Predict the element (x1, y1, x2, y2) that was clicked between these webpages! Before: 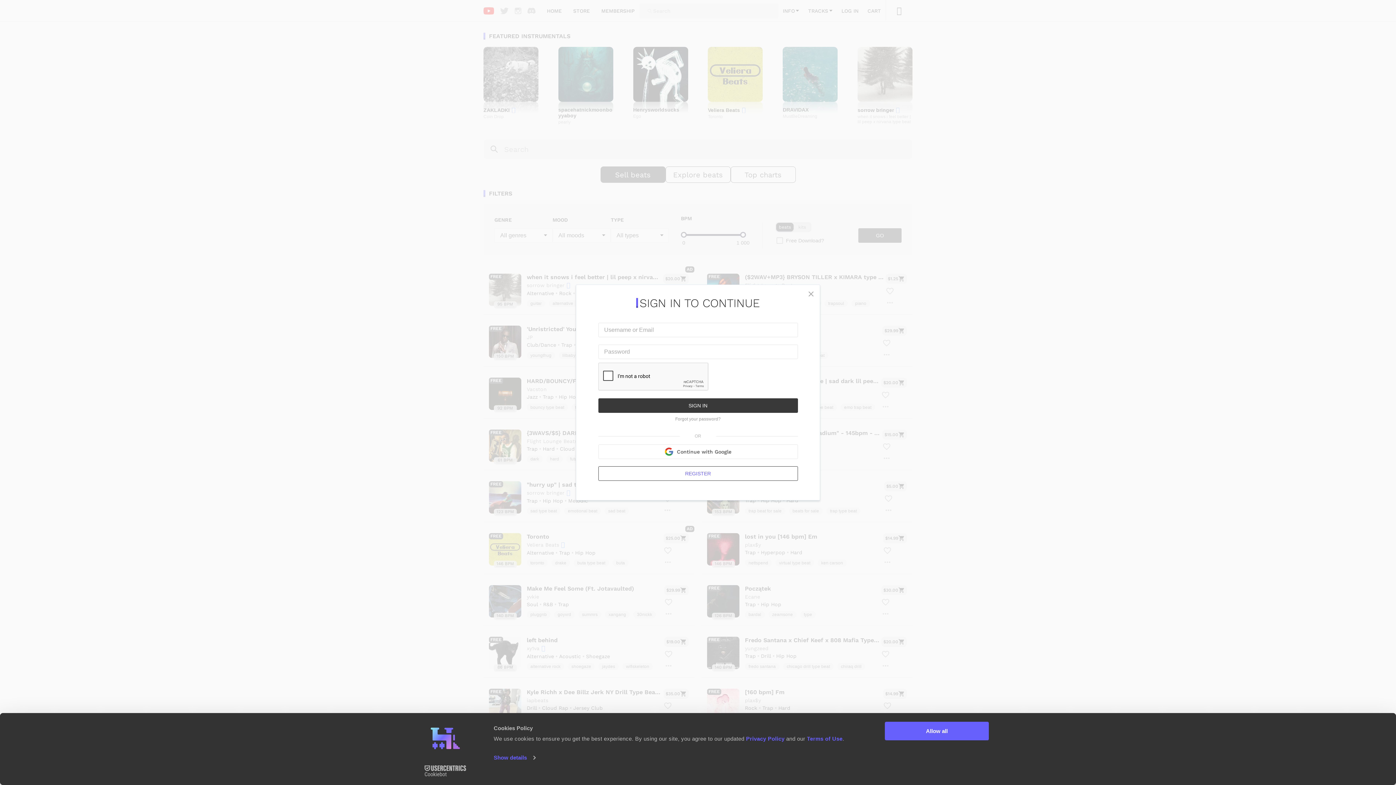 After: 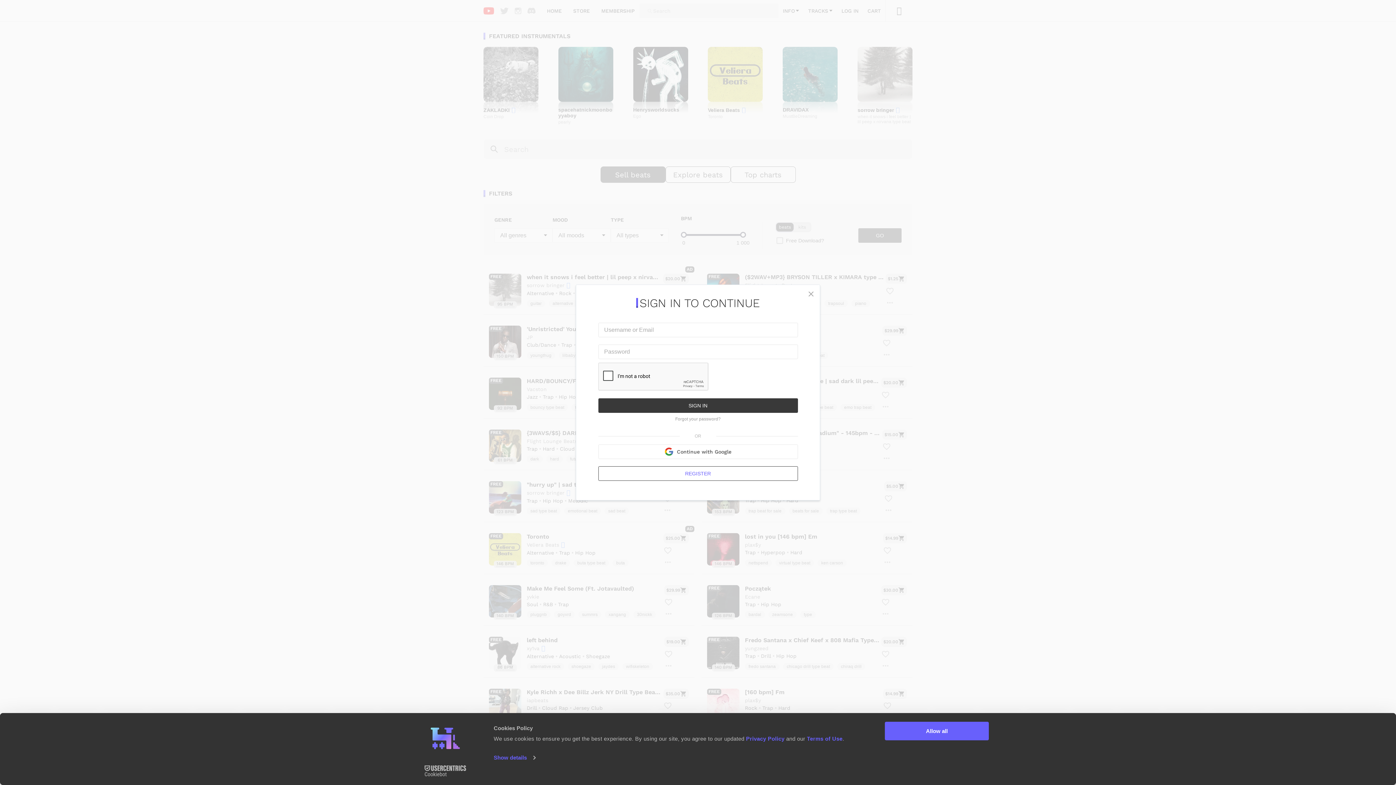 Action: bbox: (413, 765, 477, 776) label: Cookiebot - opens in a new window